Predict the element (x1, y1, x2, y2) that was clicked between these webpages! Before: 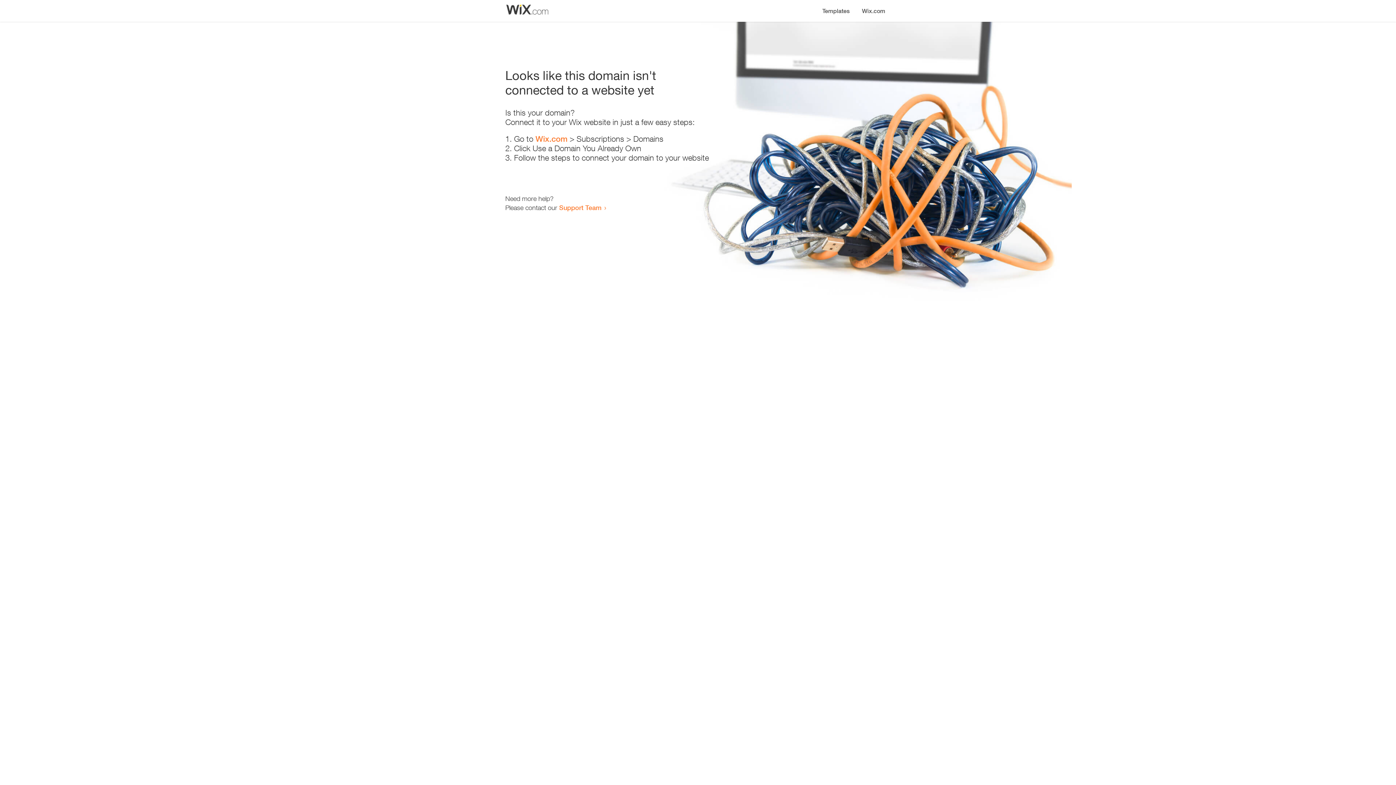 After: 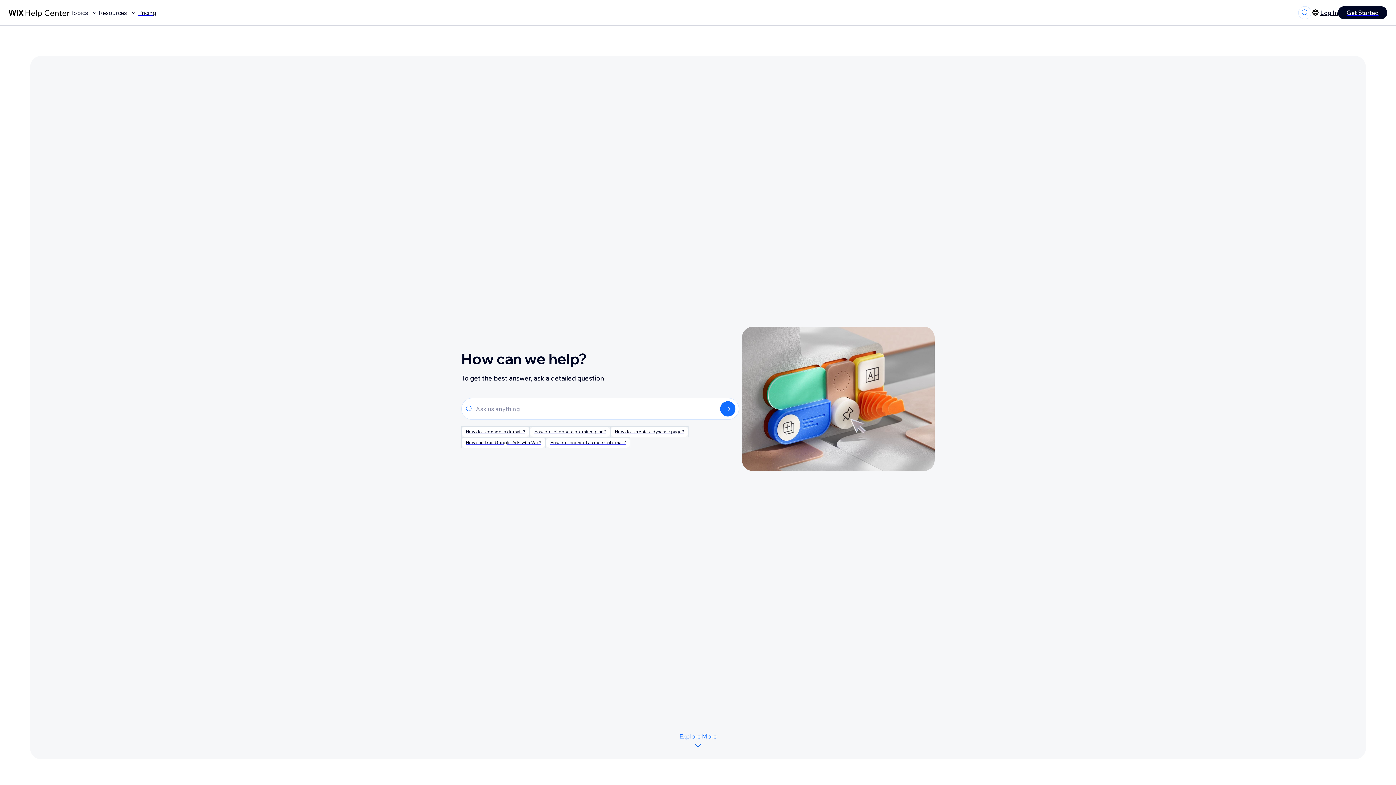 Action: label: Support Team bbox: (559, 203, 601, 211)